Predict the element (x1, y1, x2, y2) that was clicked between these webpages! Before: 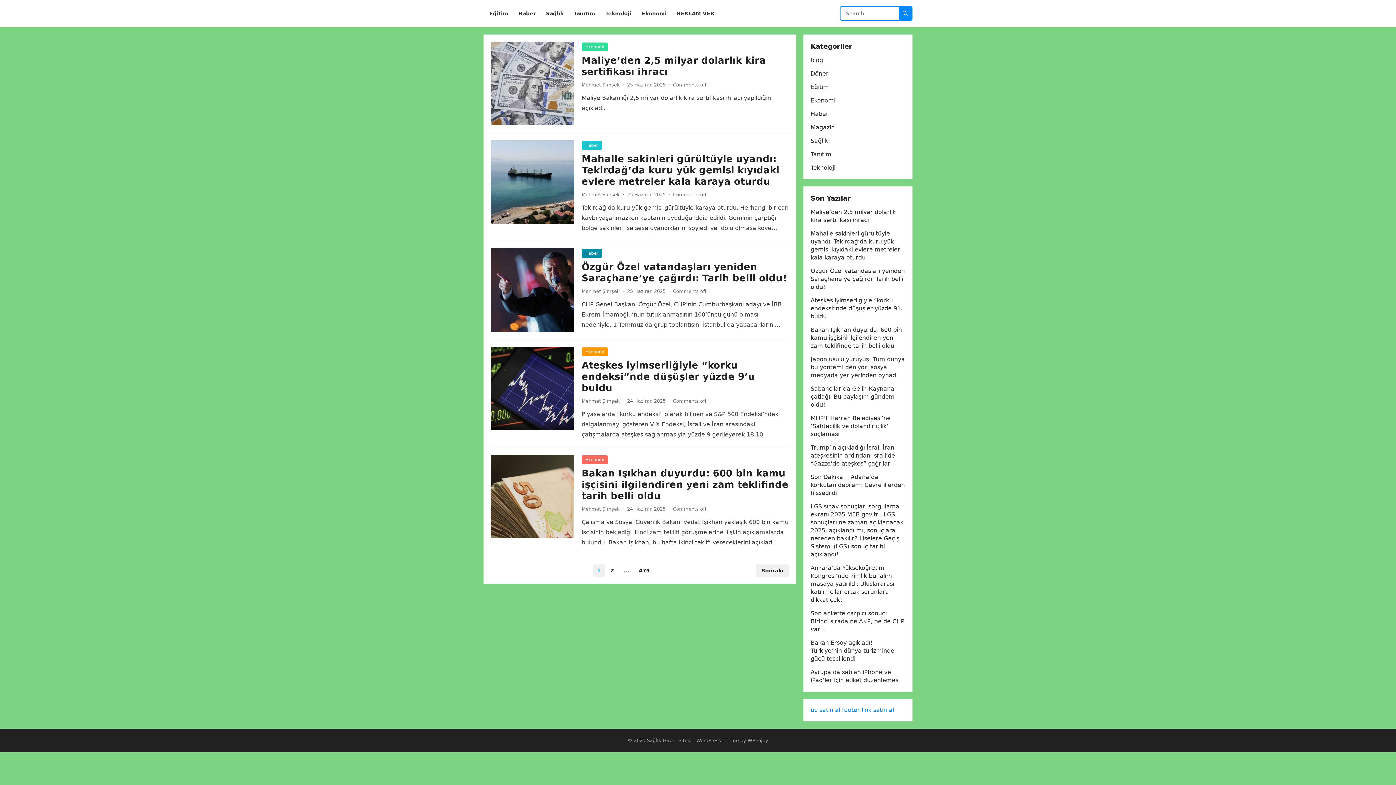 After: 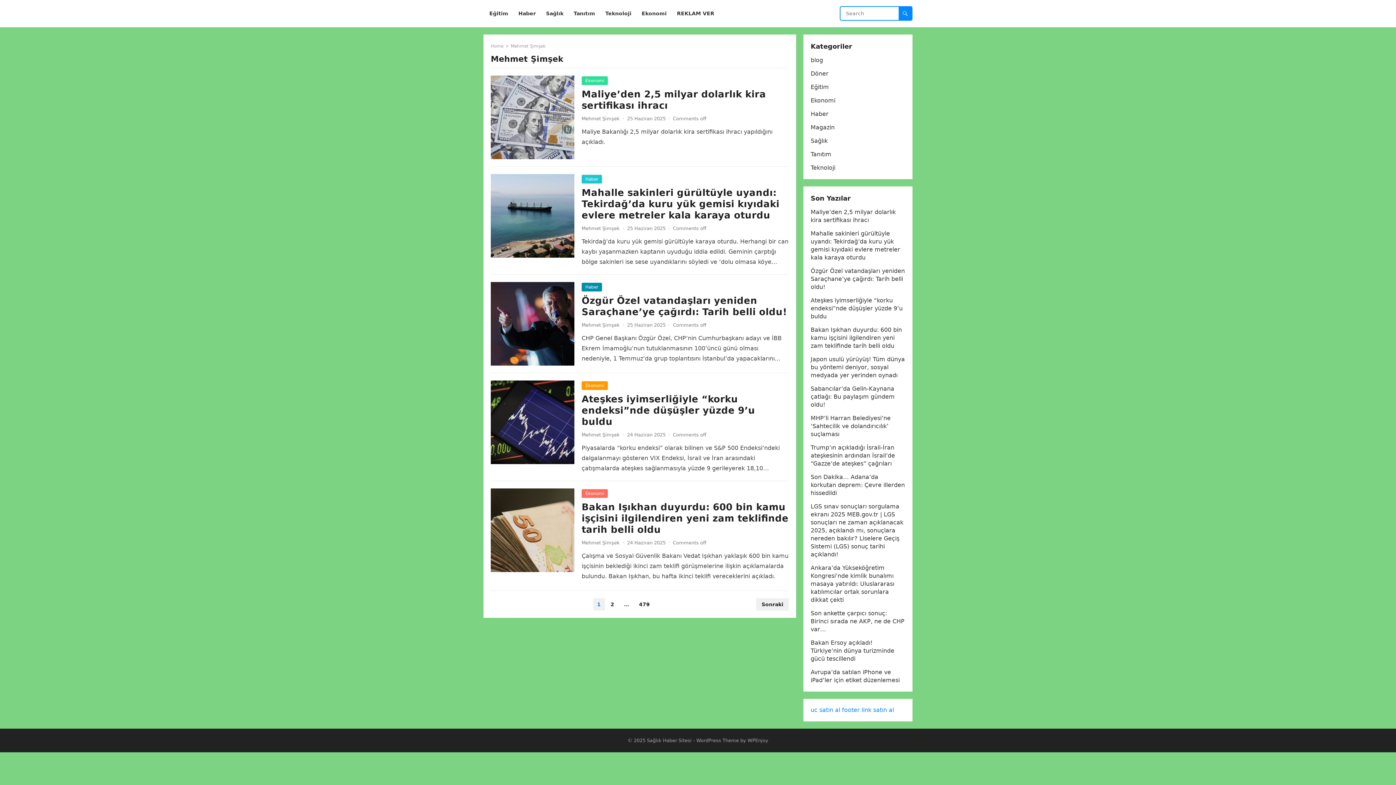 Action: bbox: (581, 506, 620, 512) label: Mehmet Şimşek